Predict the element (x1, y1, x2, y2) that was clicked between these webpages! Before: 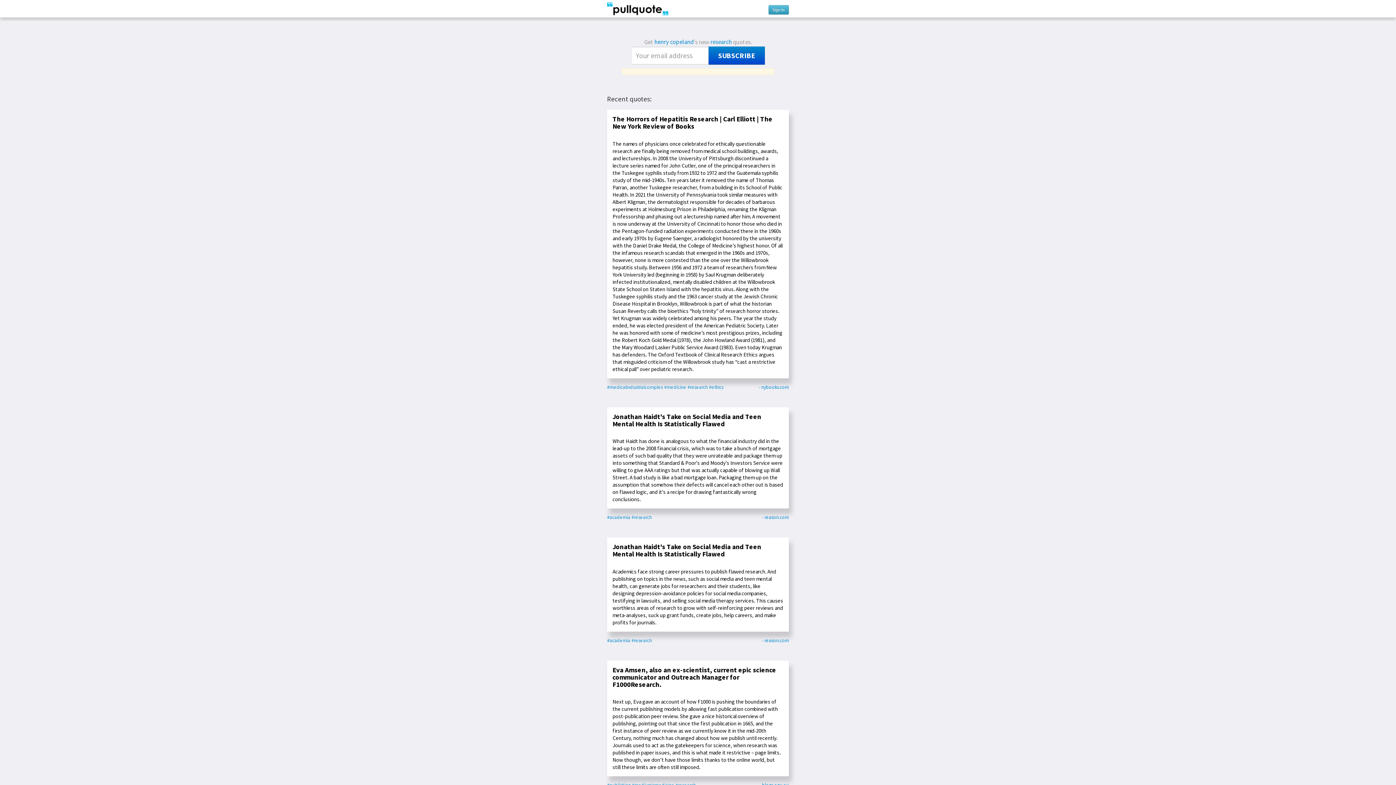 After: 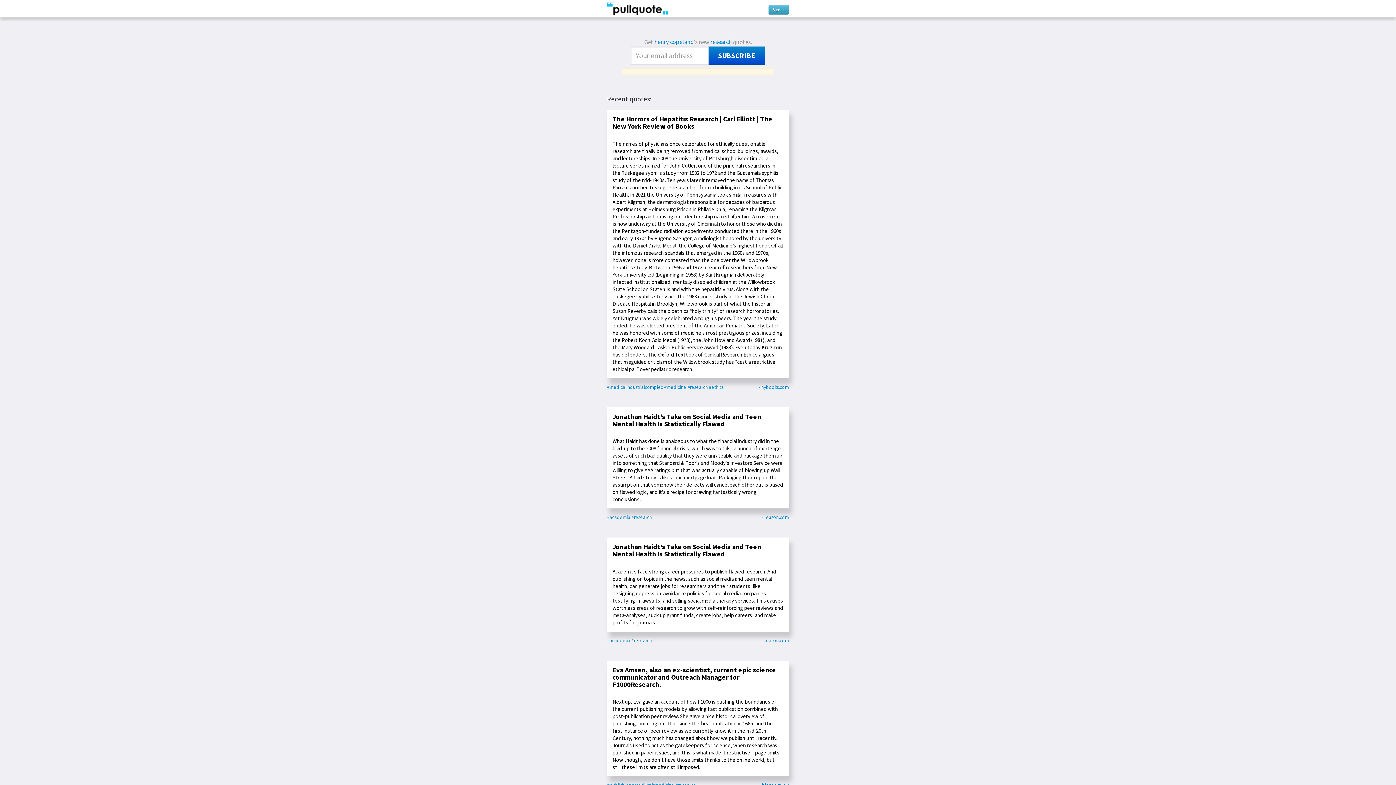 Action: label: research bbox: (710, 38, 732, 46)